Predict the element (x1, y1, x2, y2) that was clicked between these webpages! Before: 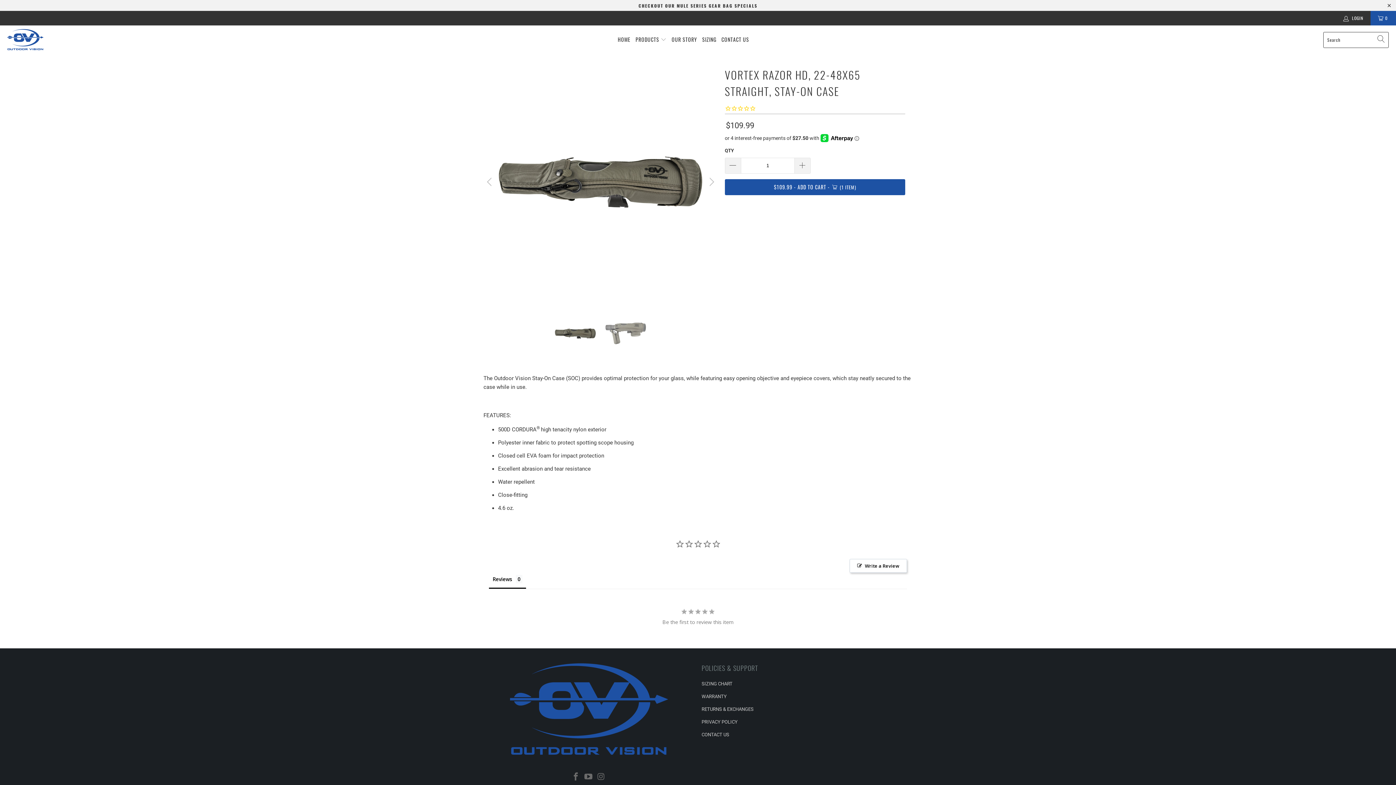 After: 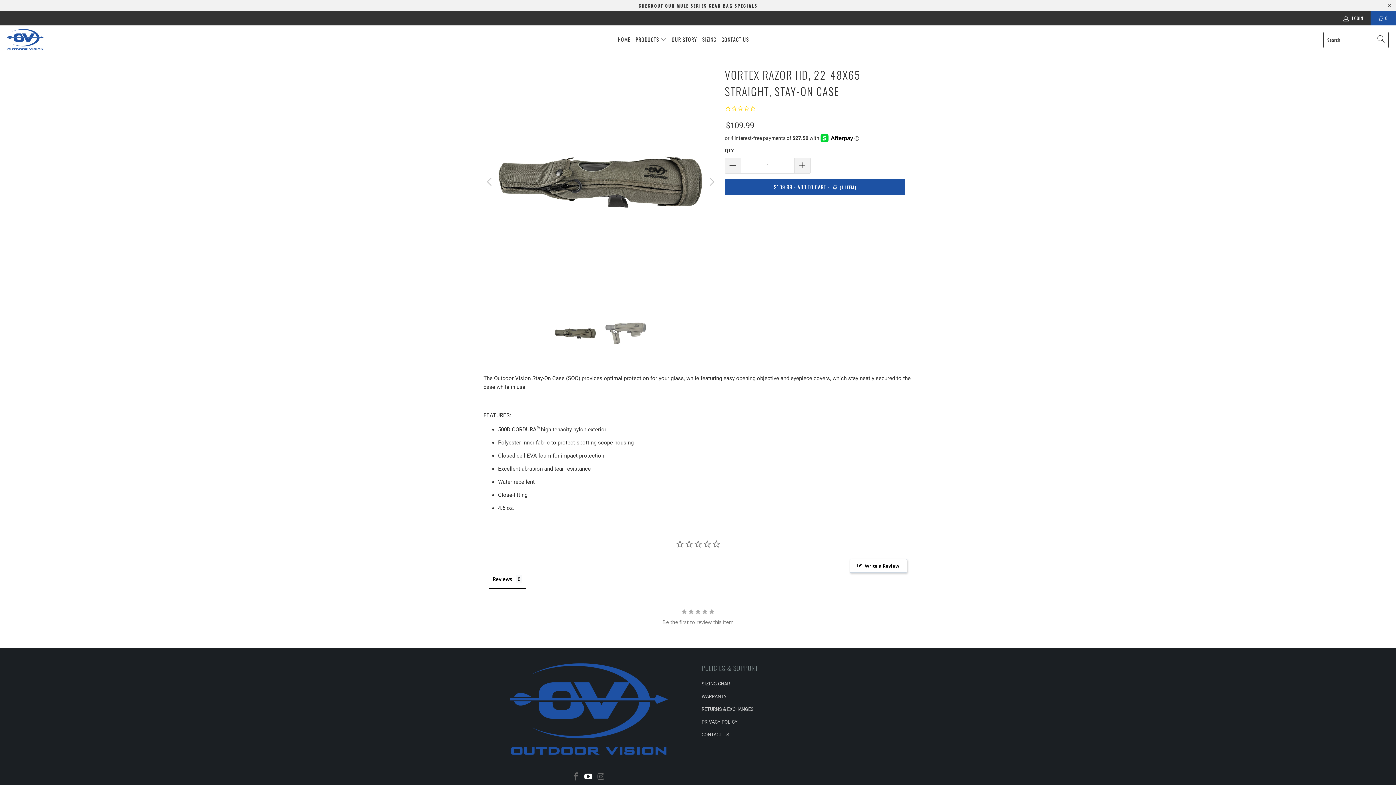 Action: bbox: (583, 772, 594, 782)